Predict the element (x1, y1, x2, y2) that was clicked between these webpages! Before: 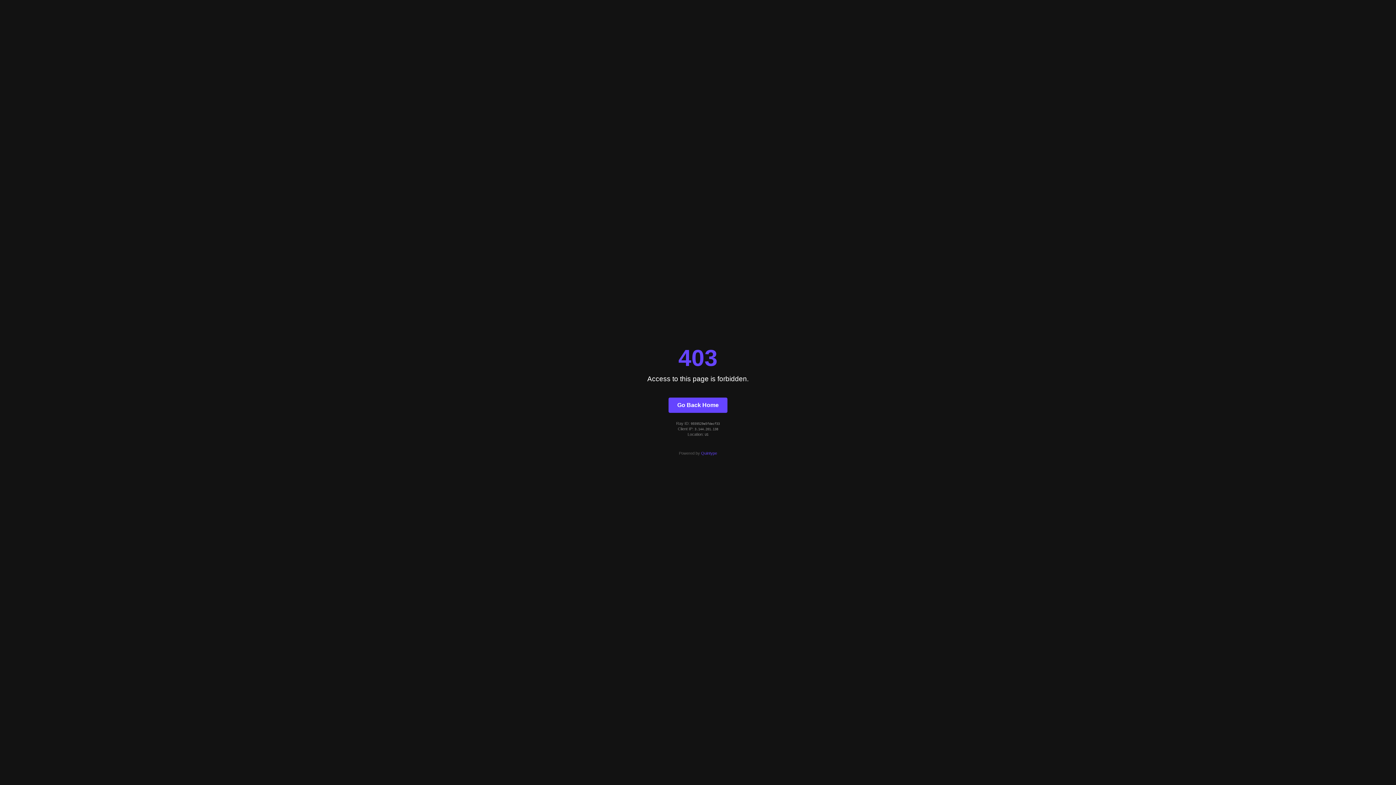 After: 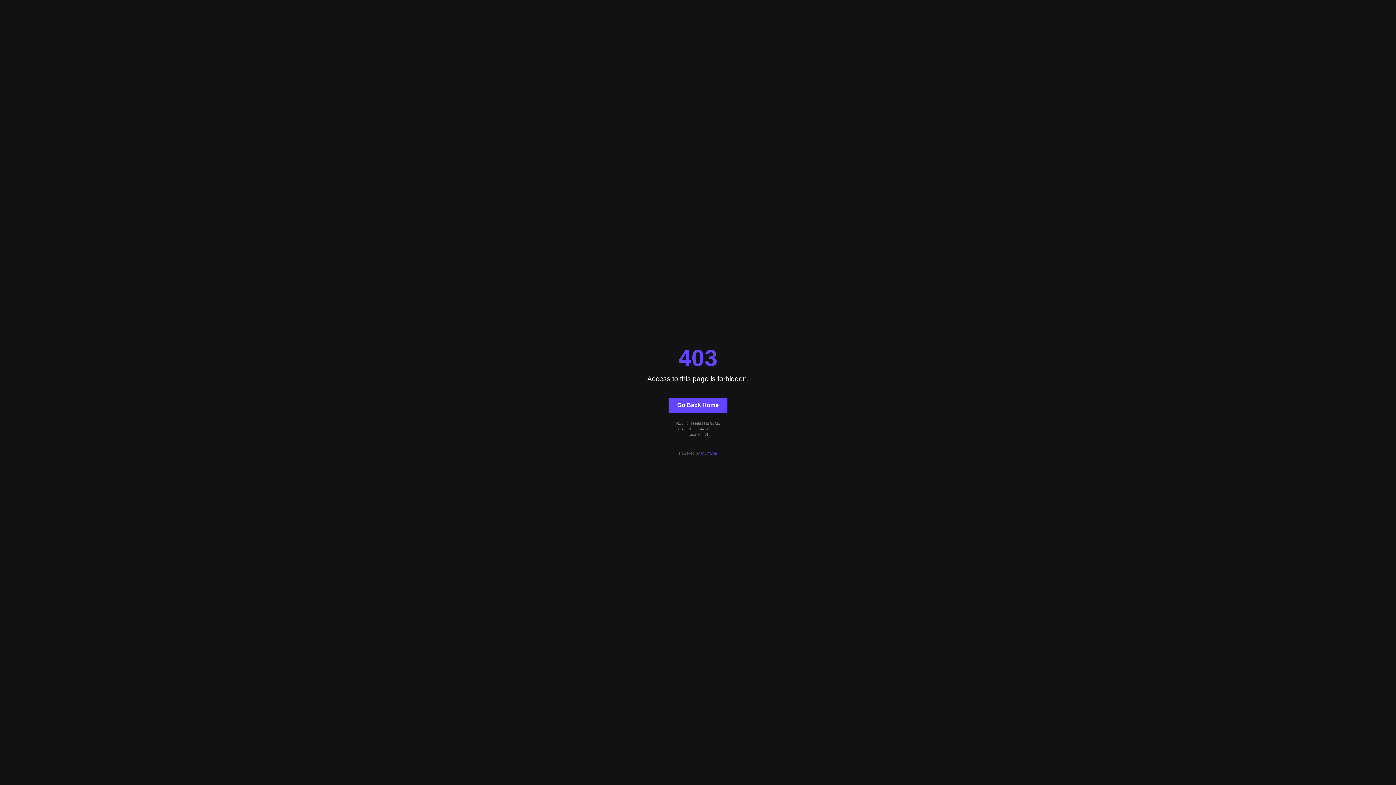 Action: bbox: (668, 397, 727, 412) label: Go Back Home